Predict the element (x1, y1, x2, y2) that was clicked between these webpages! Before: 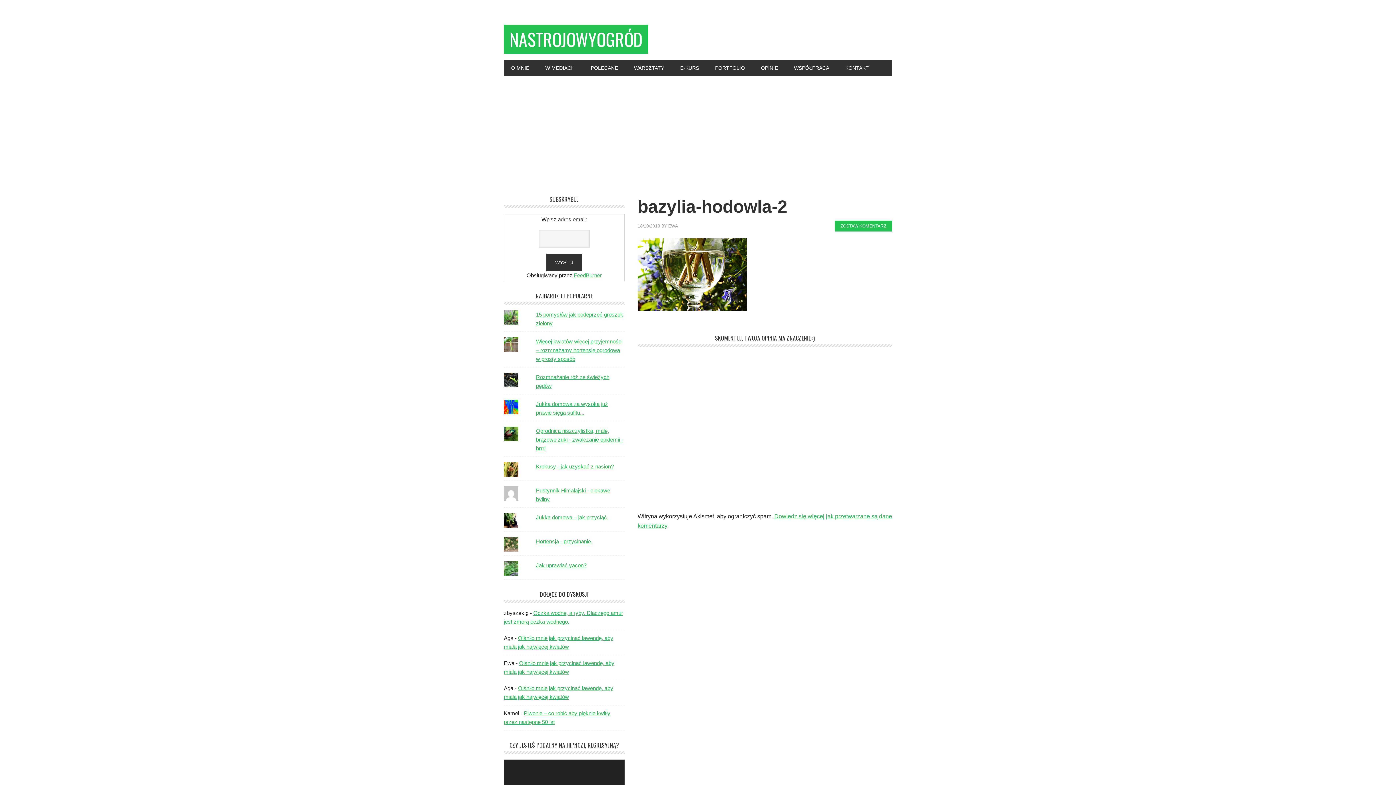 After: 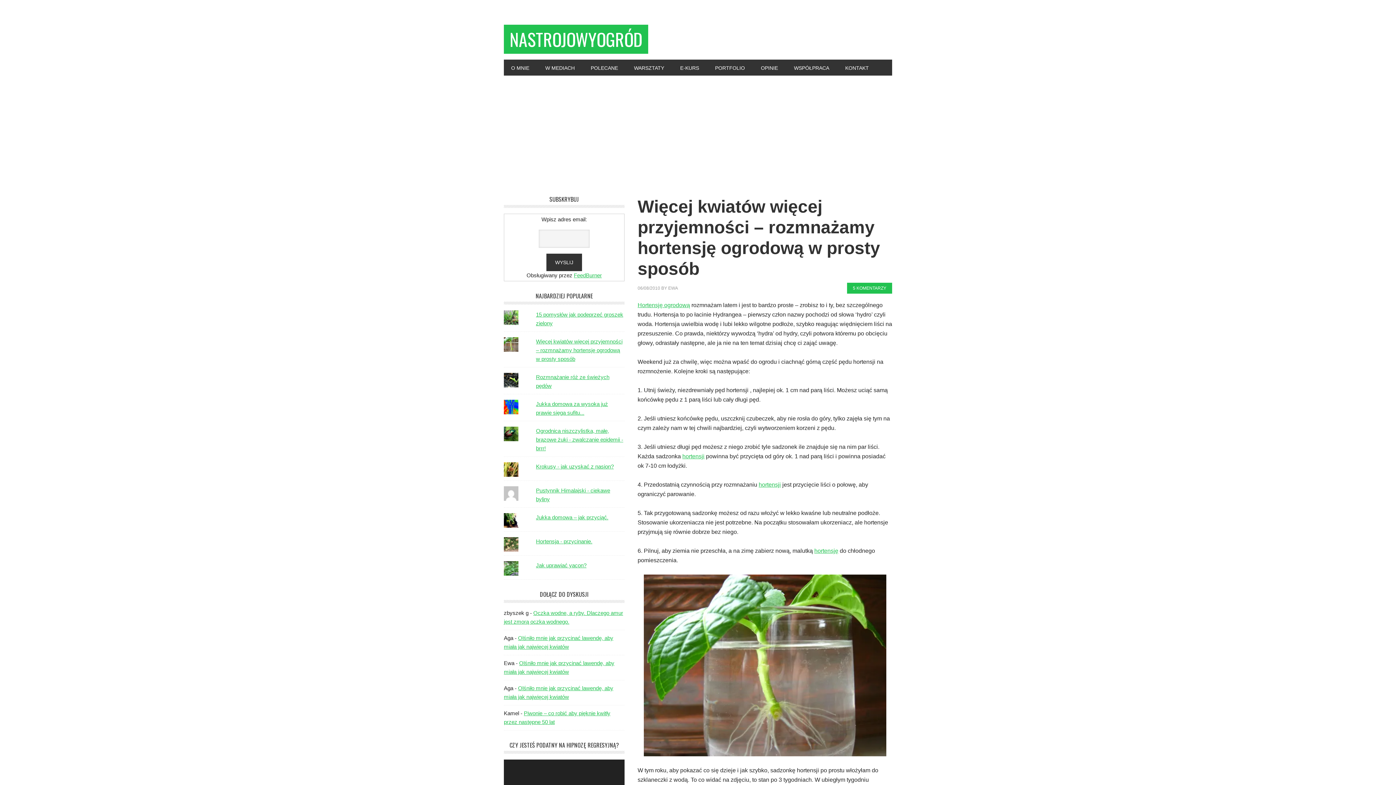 Action: label: Więcej kwiatów więcej przyjemności – rozmnażamy hortensję ogrodową w prosty sposób bbox: (536, 338, 622, 362)